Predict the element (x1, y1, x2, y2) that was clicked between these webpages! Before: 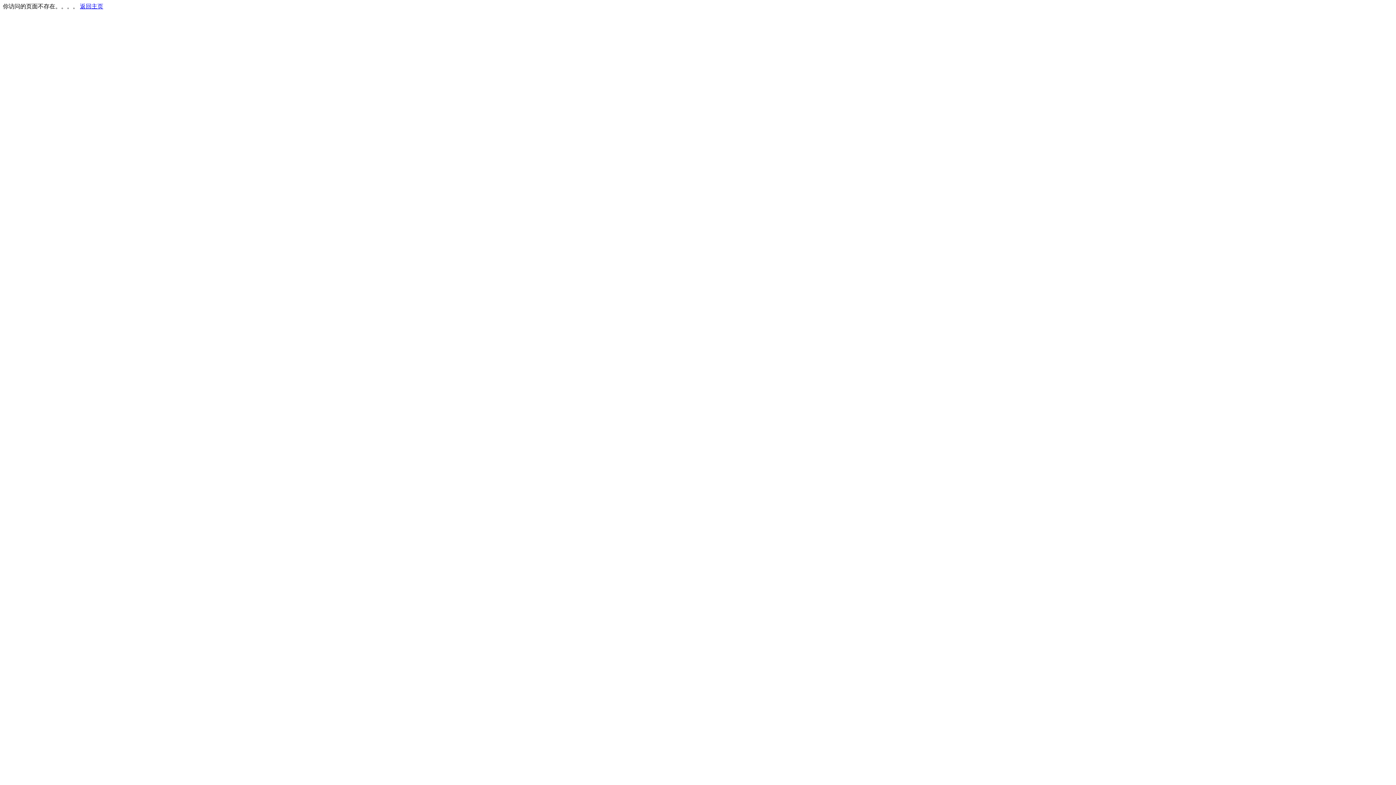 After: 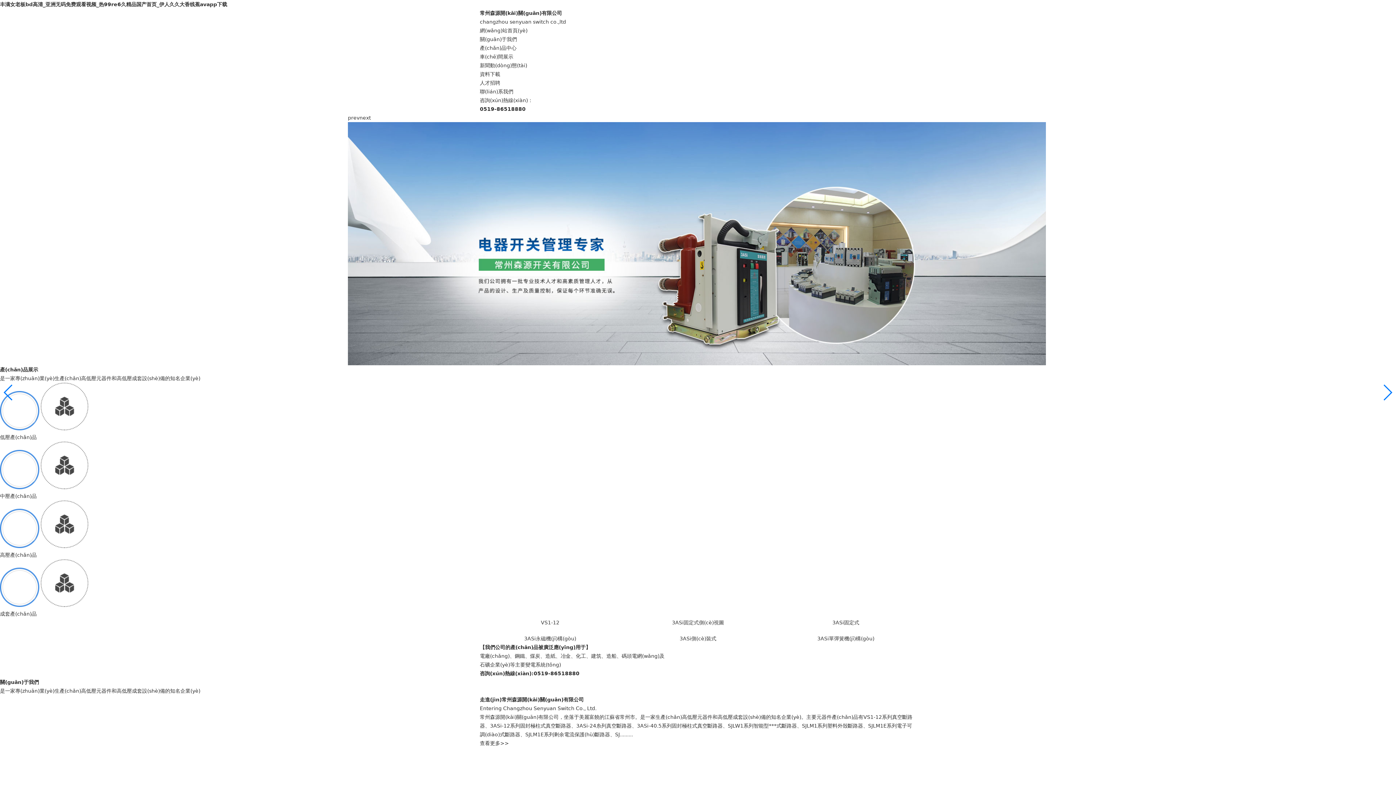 Action: label: 返回主页 bbox: (80, 3, 103, 9)